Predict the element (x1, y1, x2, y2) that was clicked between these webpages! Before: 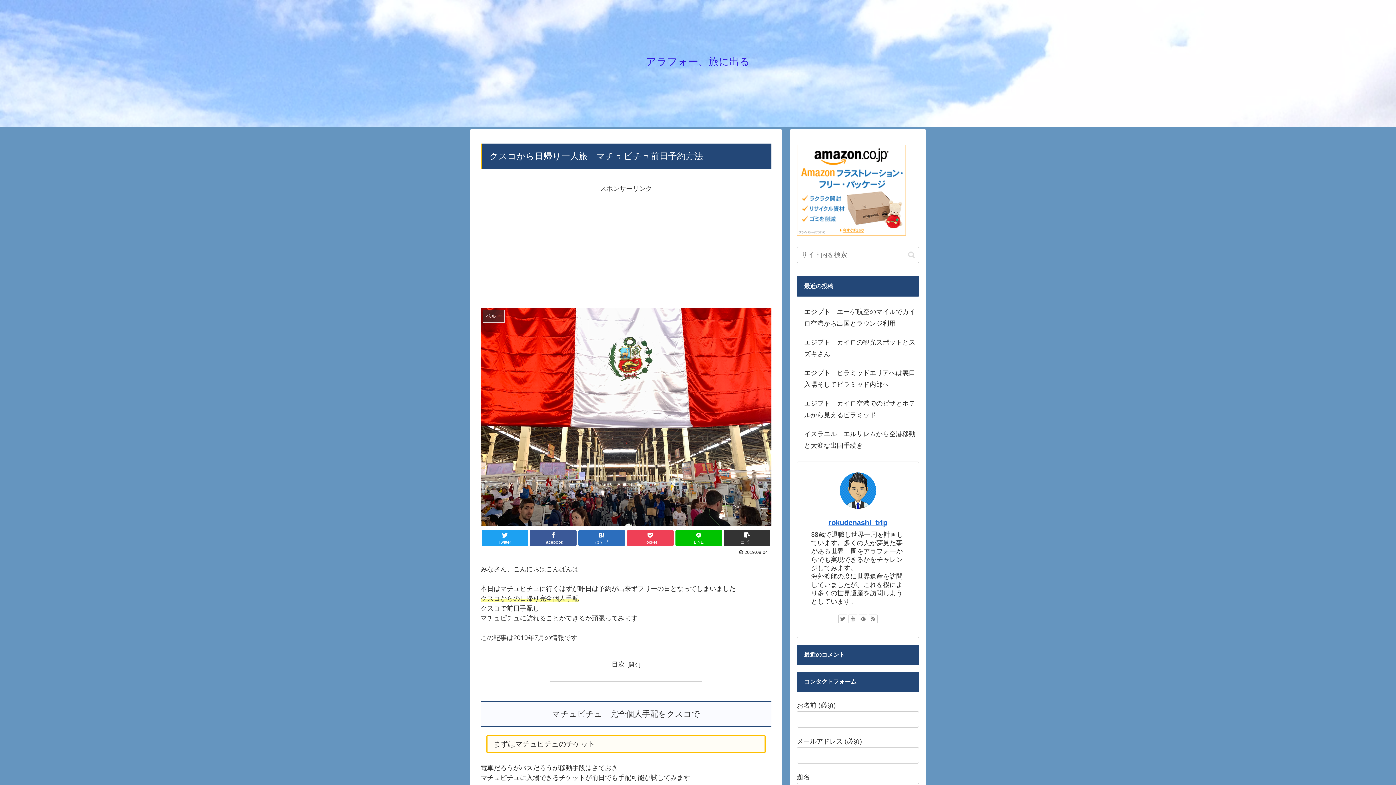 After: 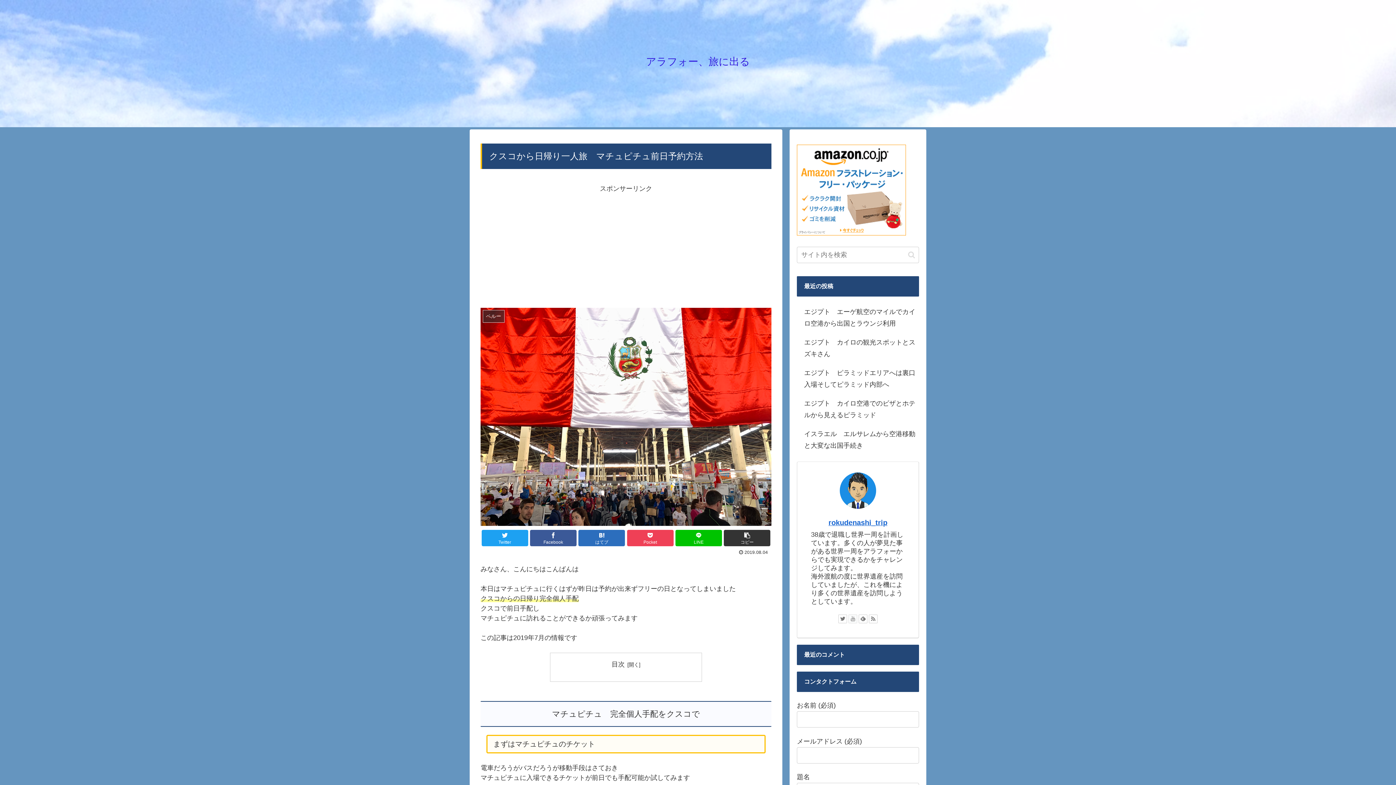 Action: bbox: (848, 614, 857, 623)